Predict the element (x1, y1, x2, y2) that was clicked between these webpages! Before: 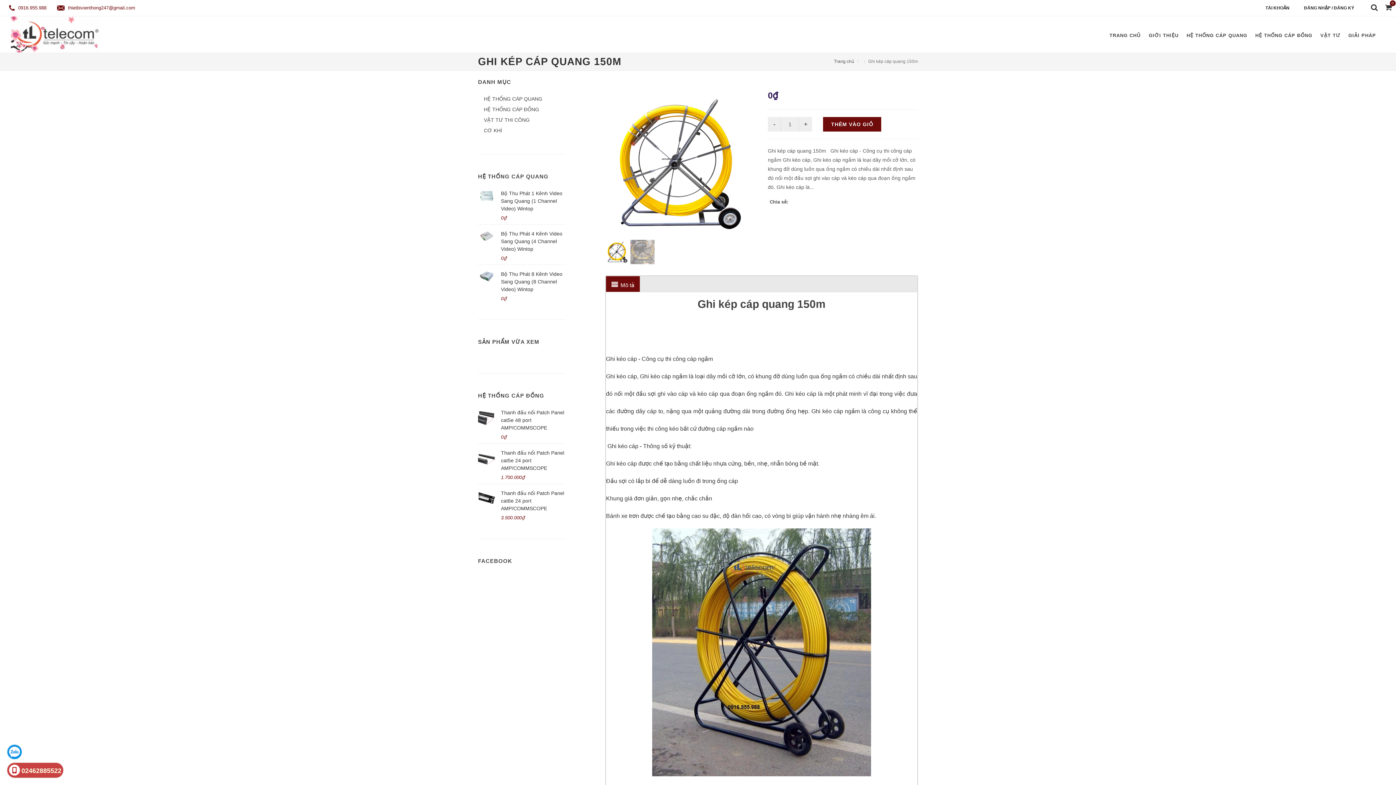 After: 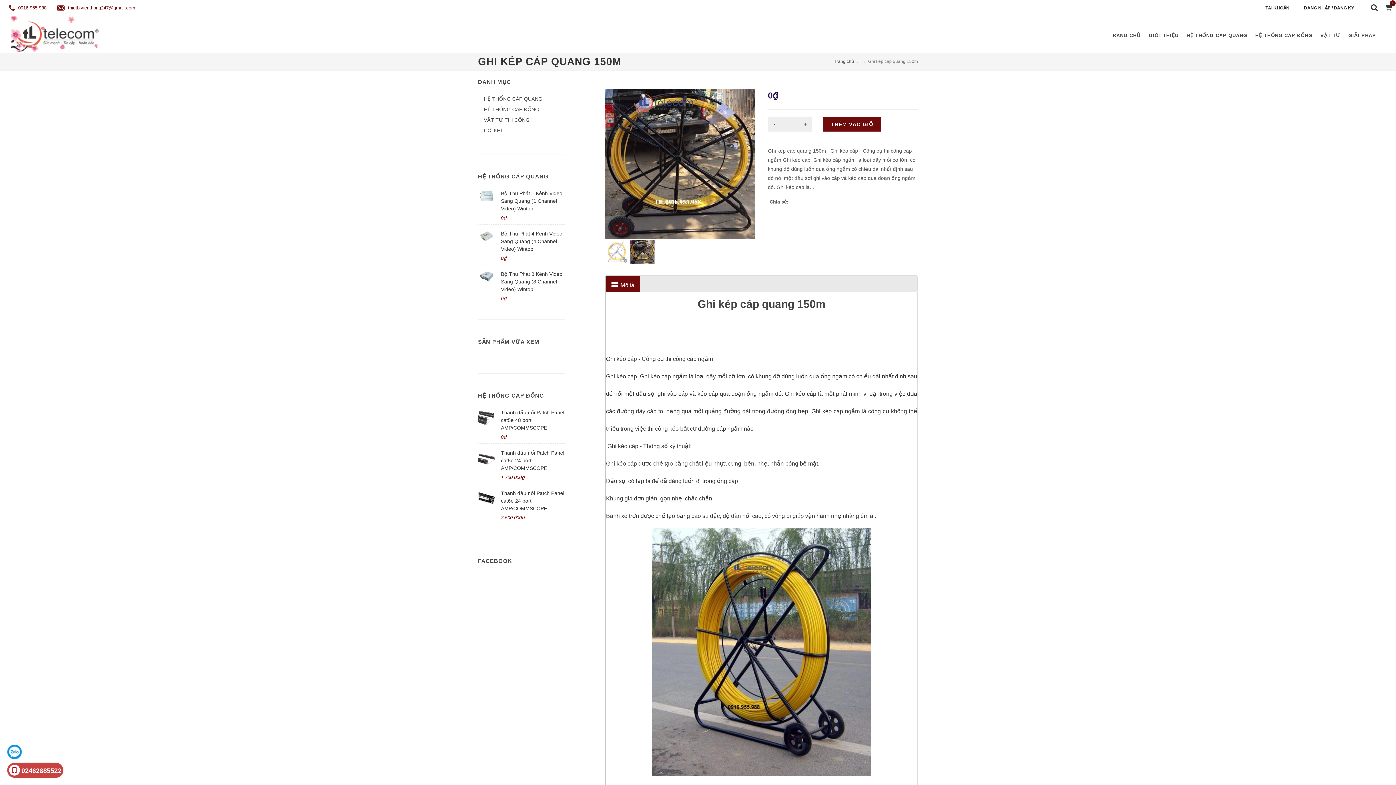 Action: bbox: (823, 117, 881, 131) label: THÊM VÀO GIỎ